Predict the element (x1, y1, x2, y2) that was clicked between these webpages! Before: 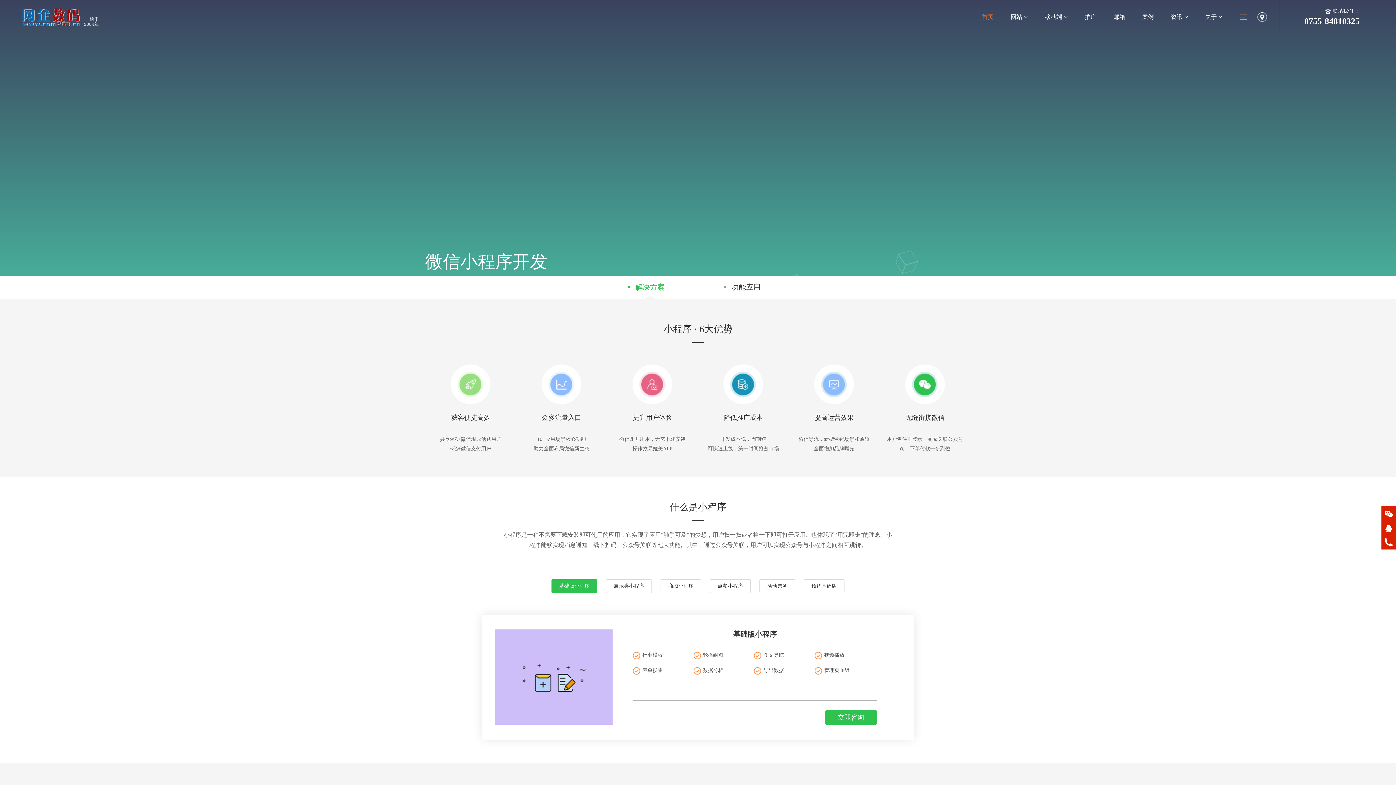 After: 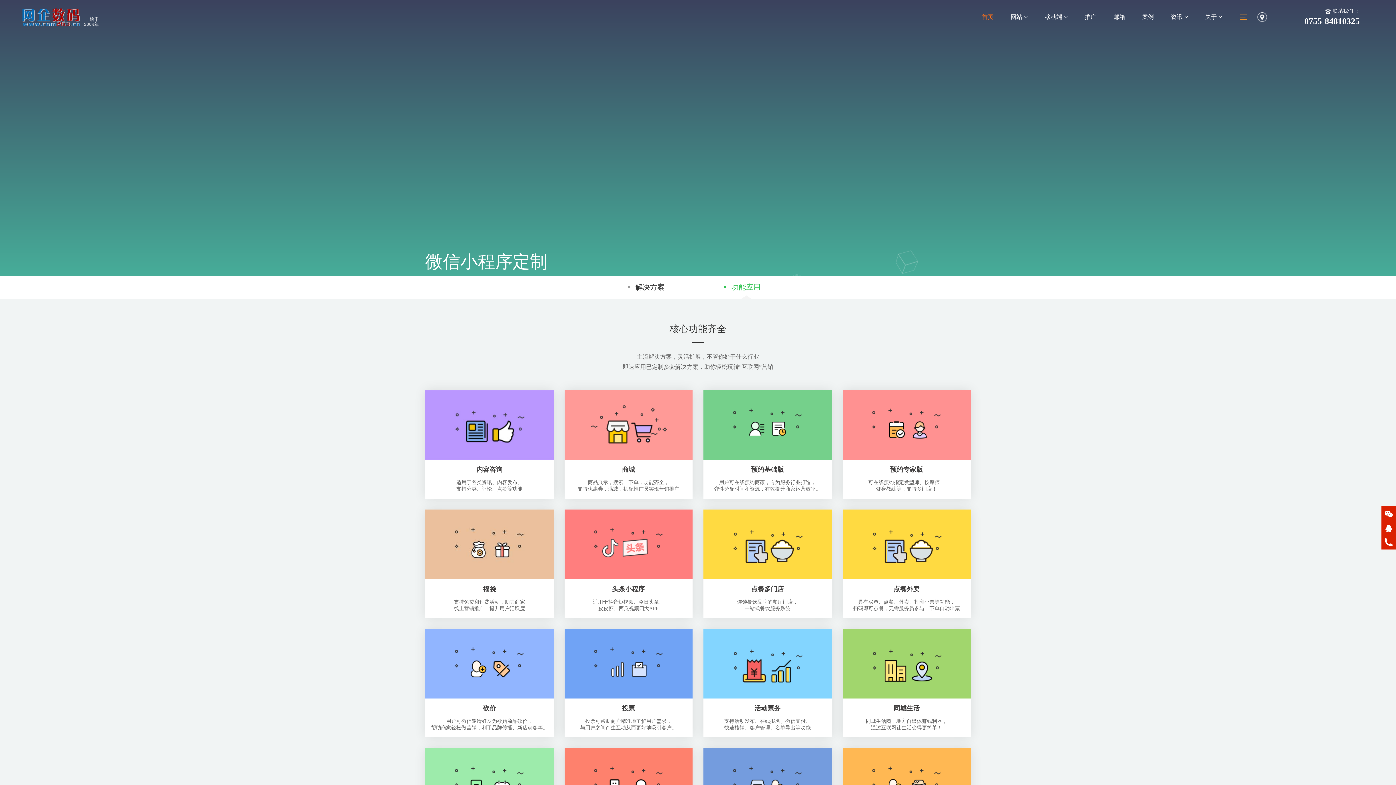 Action: label: 功能应用 bbox: (731, 276, 760, 298)